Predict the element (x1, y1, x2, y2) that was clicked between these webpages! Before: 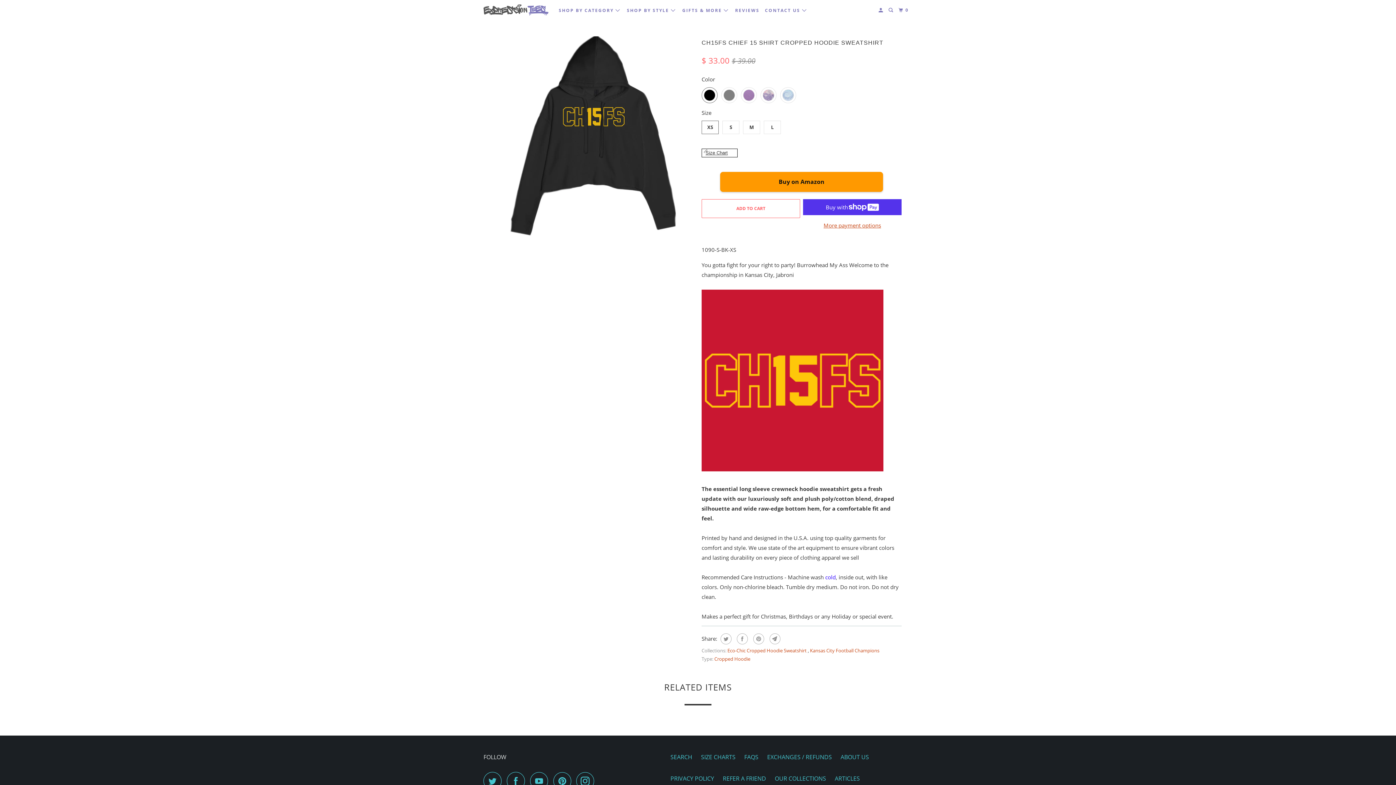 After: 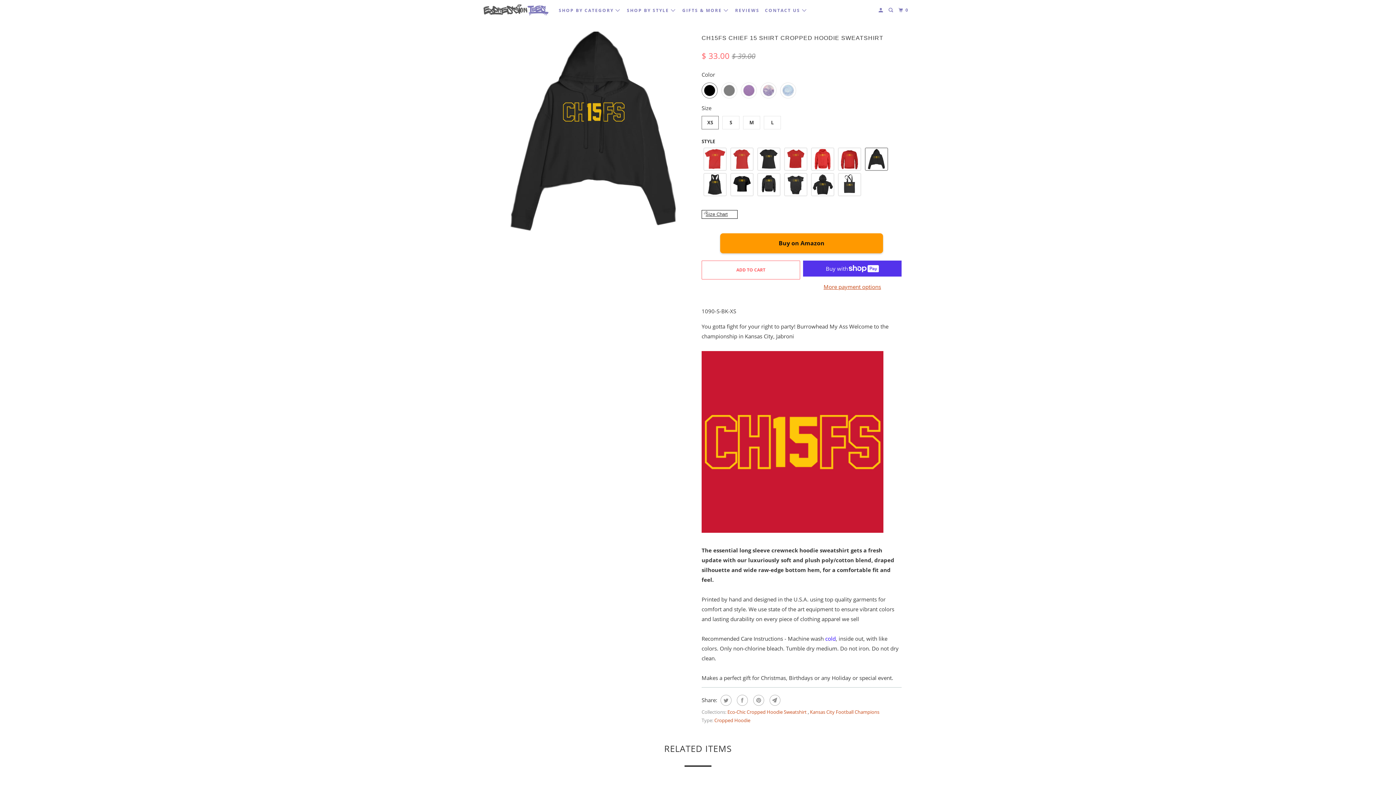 Action: bbox: (483, 772, 505, 790)